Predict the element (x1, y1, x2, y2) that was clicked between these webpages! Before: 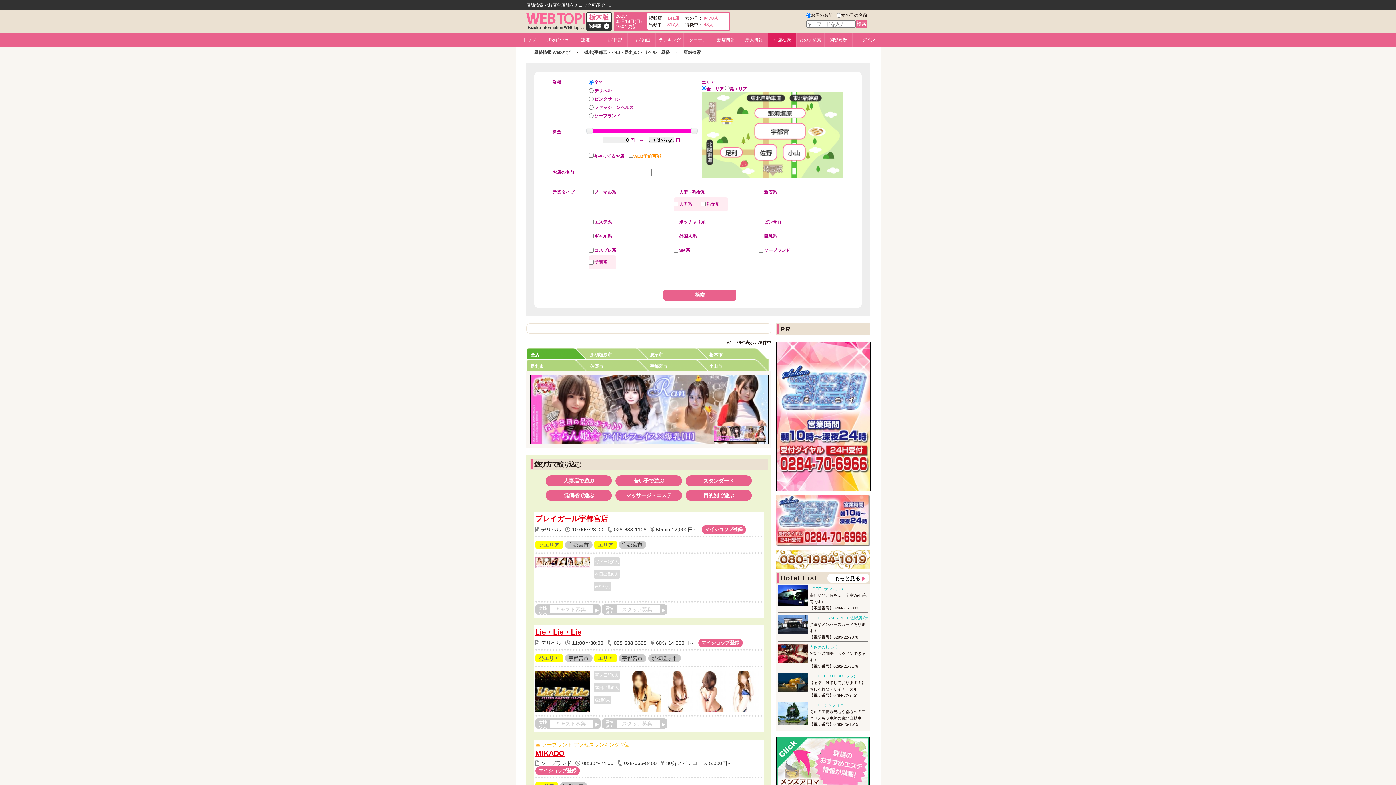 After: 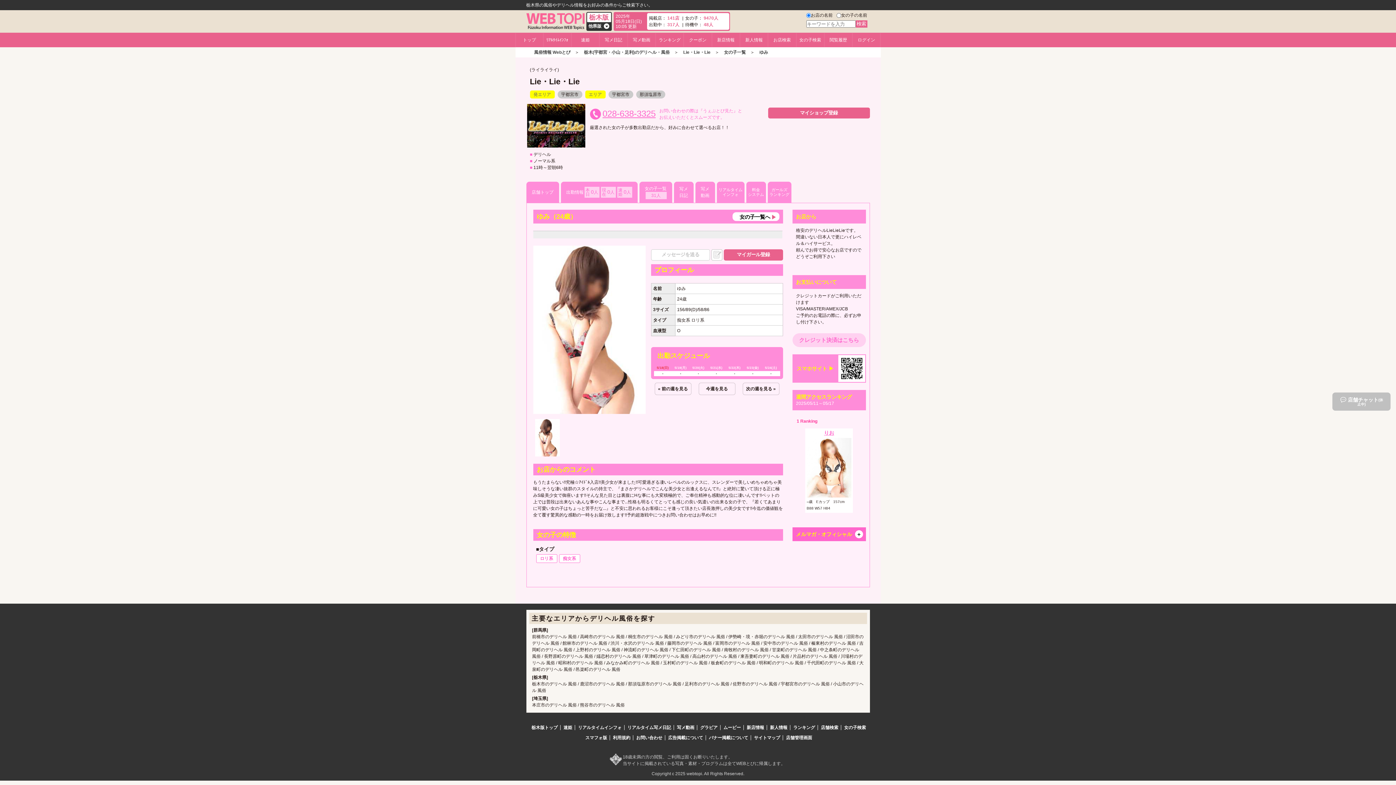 Action: bbox: (695, 690, 726, 696)